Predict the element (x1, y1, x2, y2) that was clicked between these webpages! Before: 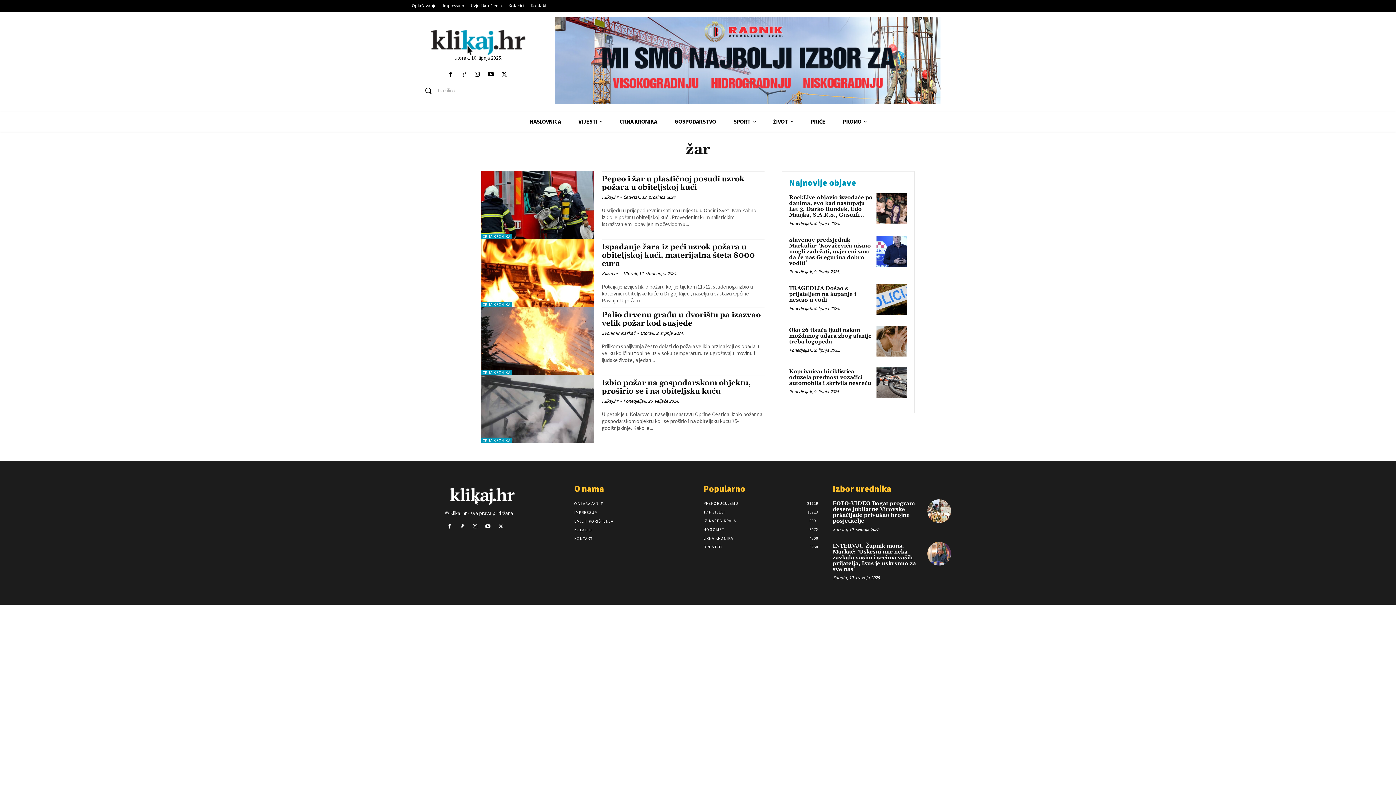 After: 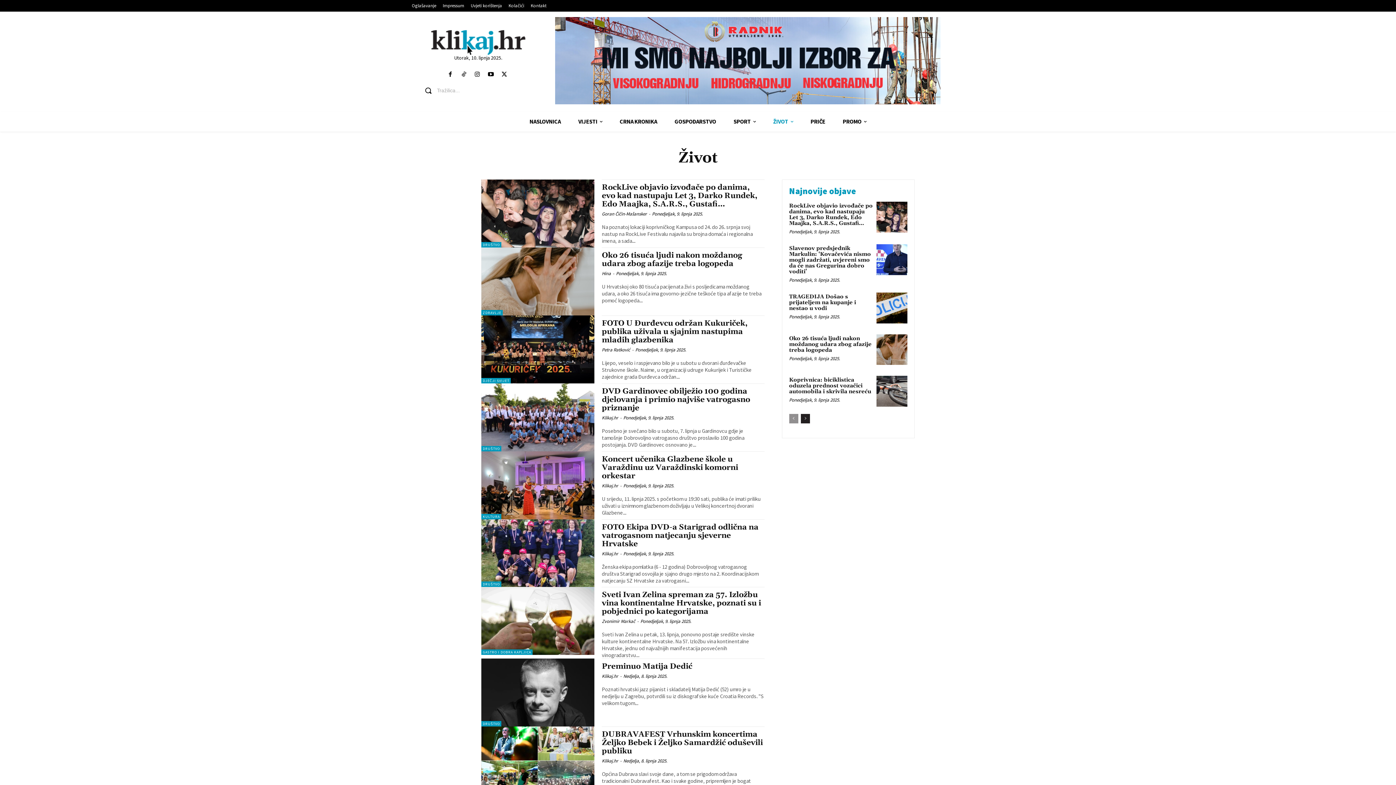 Action: label: ŽIVOT bbox: (764, 111, 802, 131)